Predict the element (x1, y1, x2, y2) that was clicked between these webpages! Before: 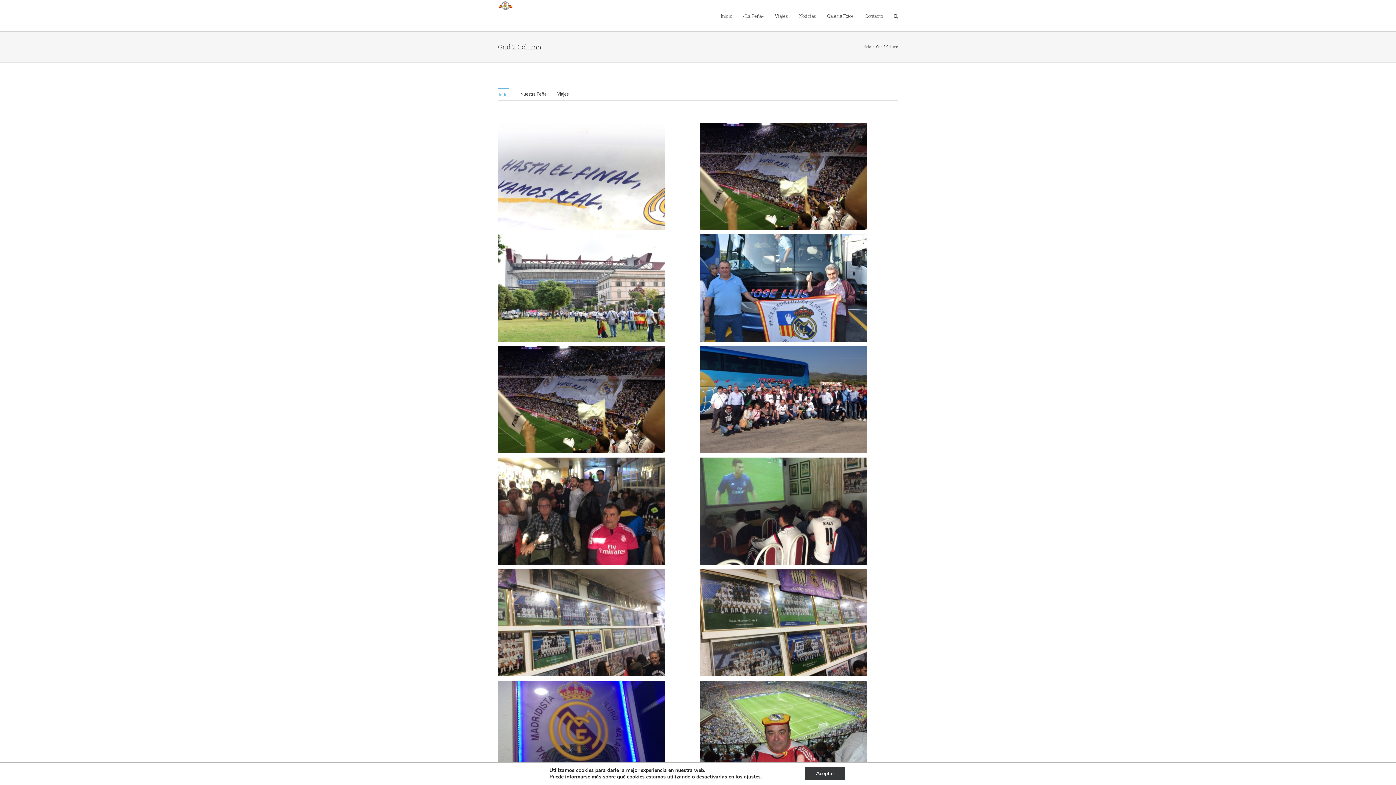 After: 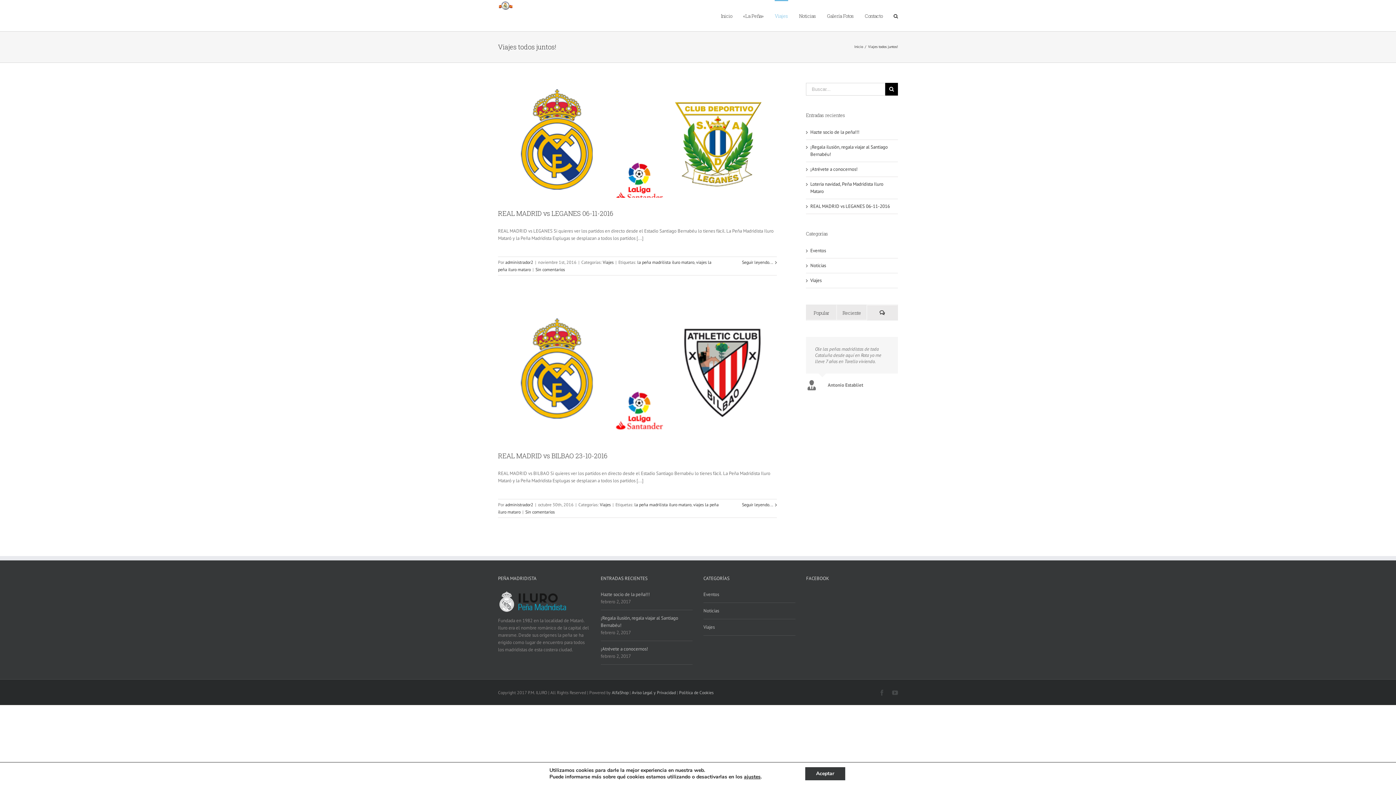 Action: label: Viajes bbox: (774, 0, 788, 31)